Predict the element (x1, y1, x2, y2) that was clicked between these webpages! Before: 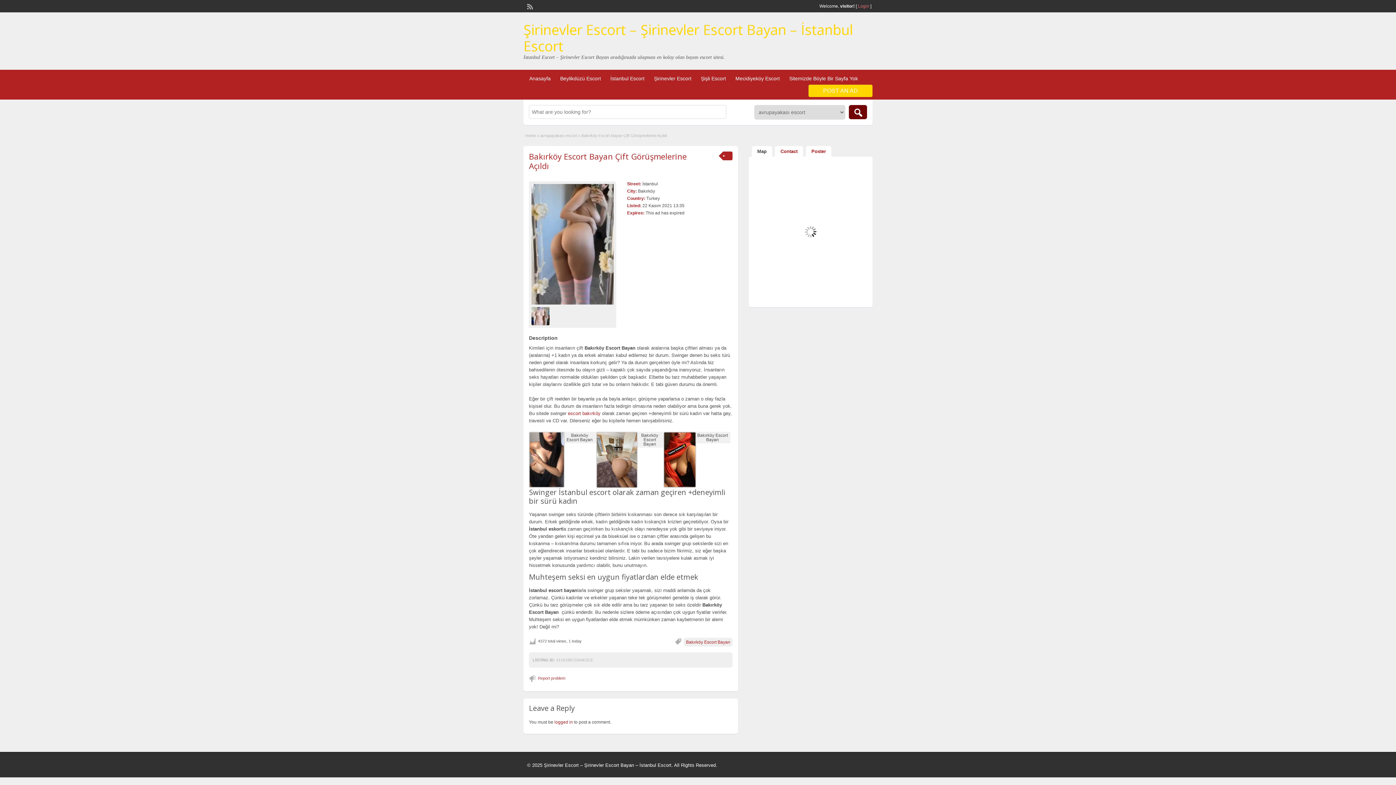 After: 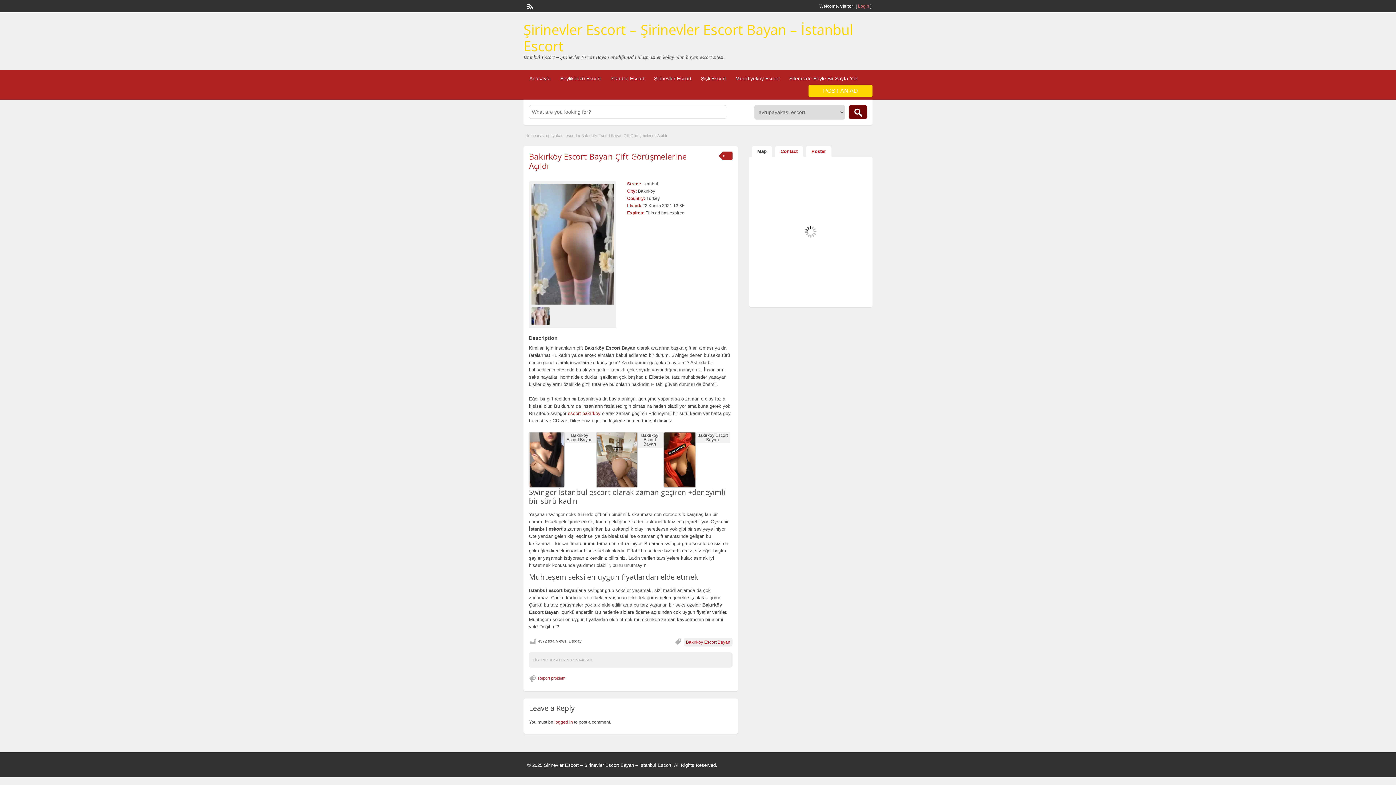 Action: bbox: (526, 2, 532, 8)